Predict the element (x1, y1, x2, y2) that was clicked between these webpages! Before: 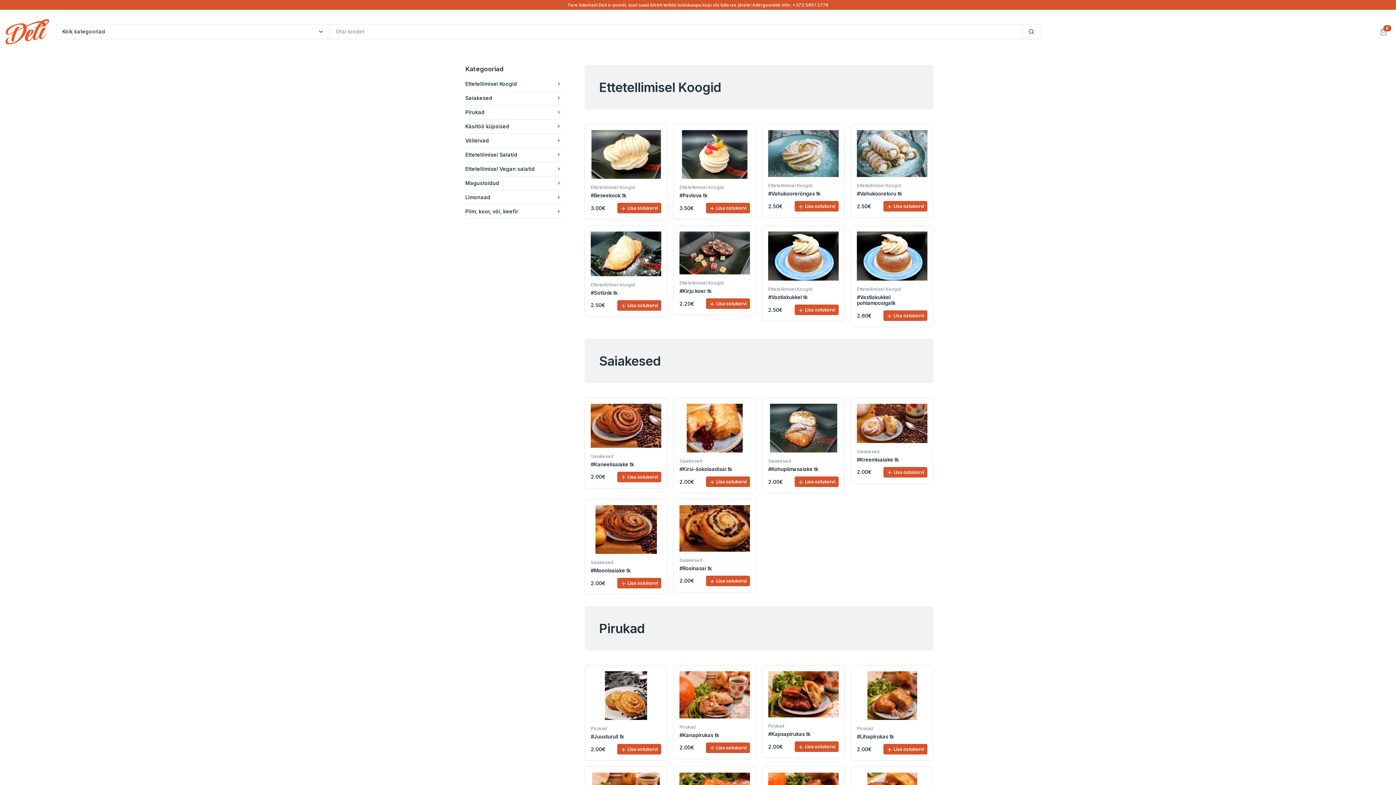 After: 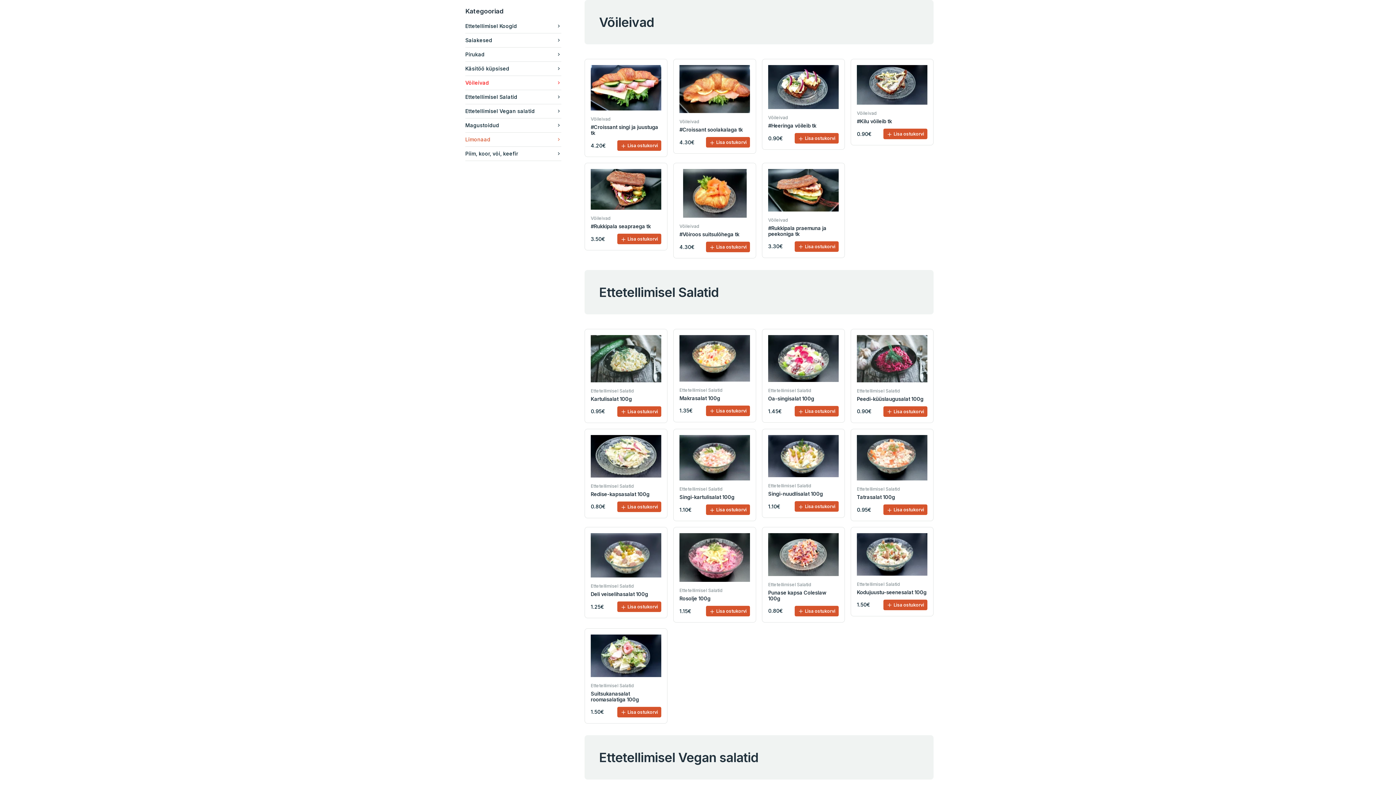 Action: bbox: (465, 133, 561, 147) label: Võileivad